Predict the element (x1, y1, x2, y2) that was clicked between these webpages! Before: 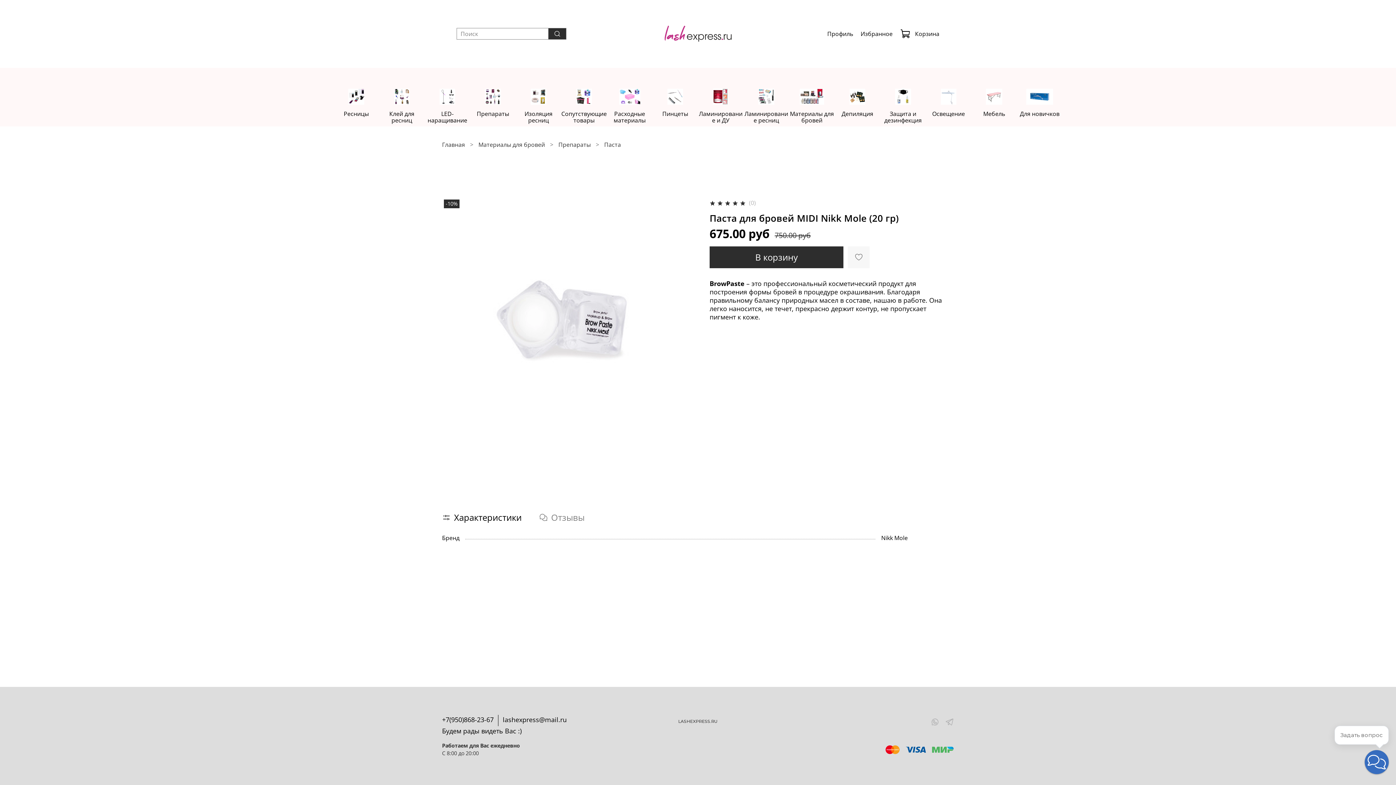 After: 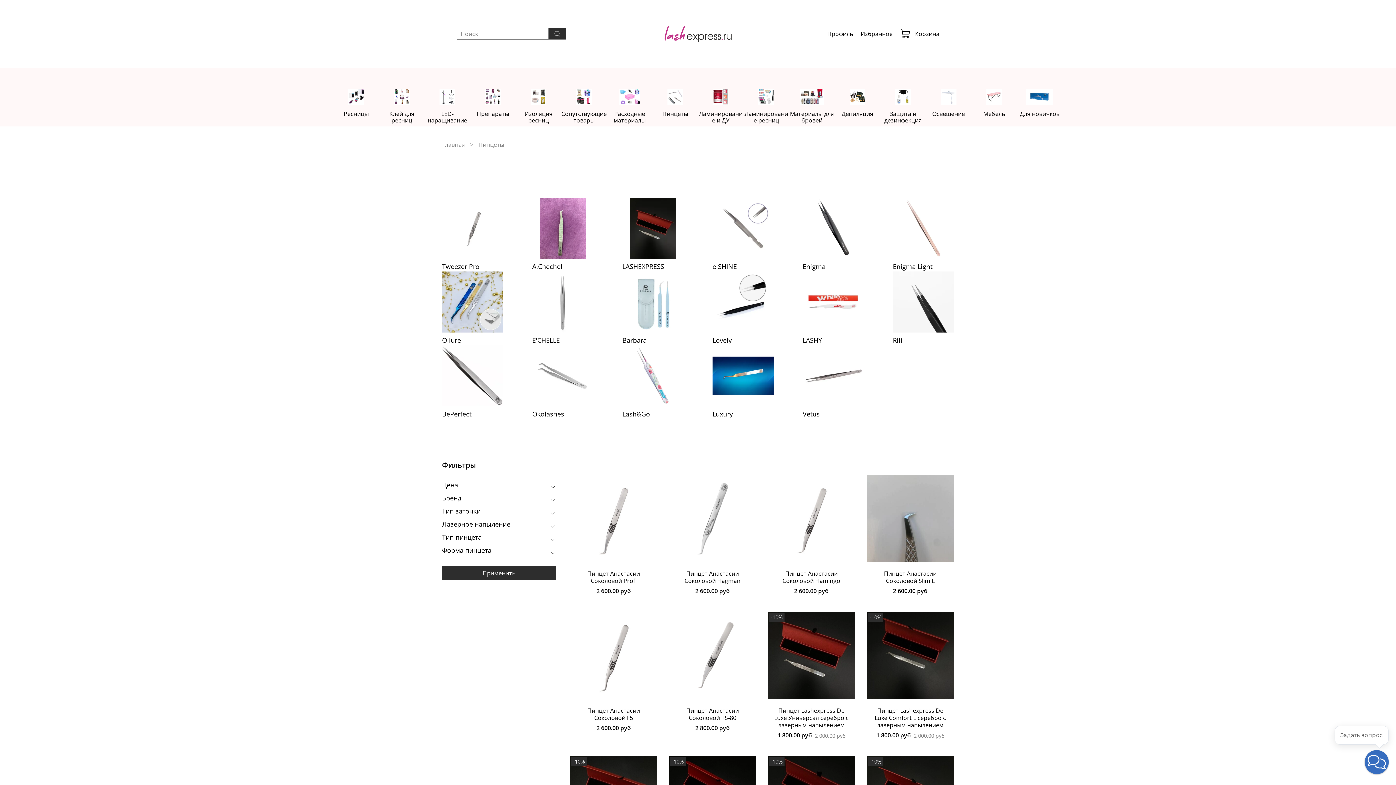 Action: bbox: (662, 109, 688, 117) label: Пинцеты